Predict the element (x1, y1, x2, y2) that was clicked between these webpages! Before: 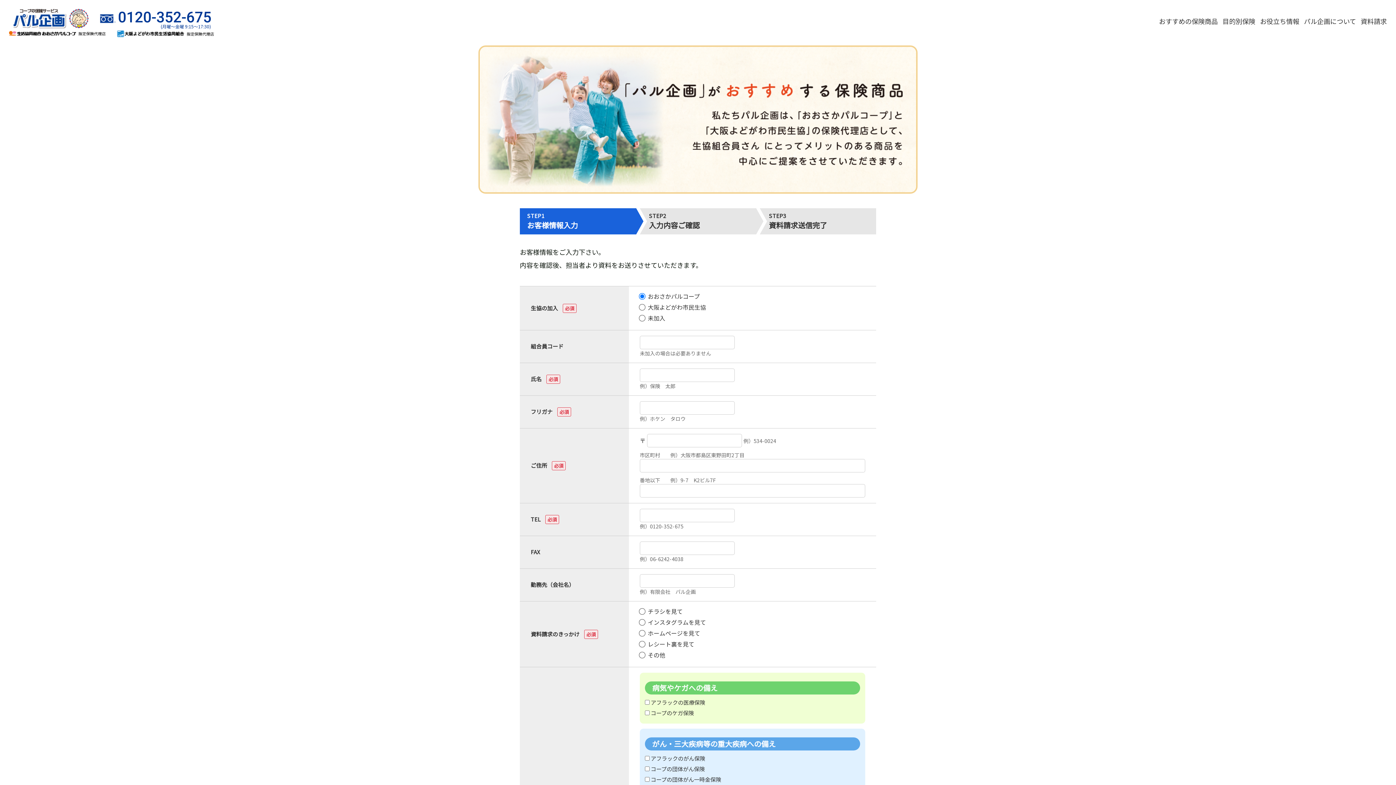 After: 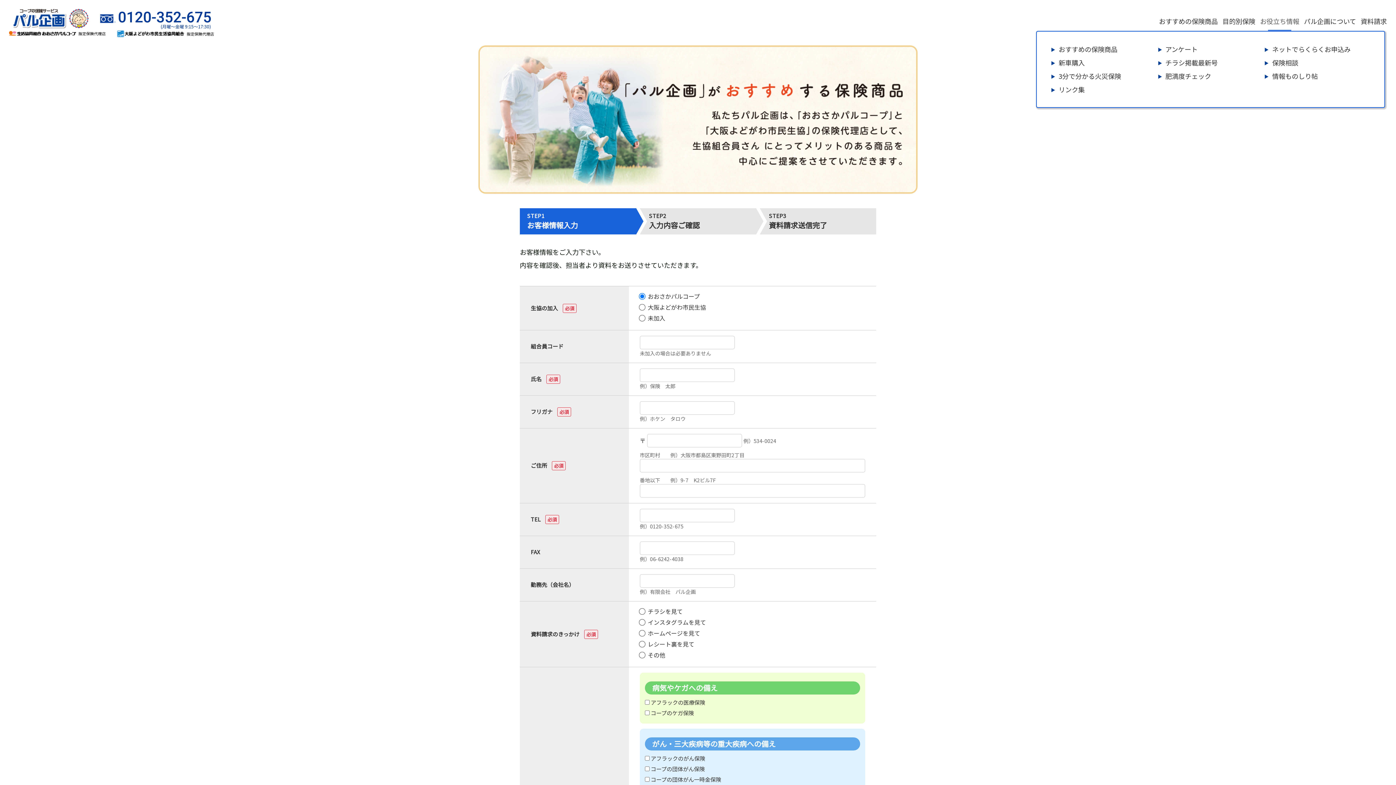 Action: bbox: (1260, 16, 1299, 26) label: お役立ち情報